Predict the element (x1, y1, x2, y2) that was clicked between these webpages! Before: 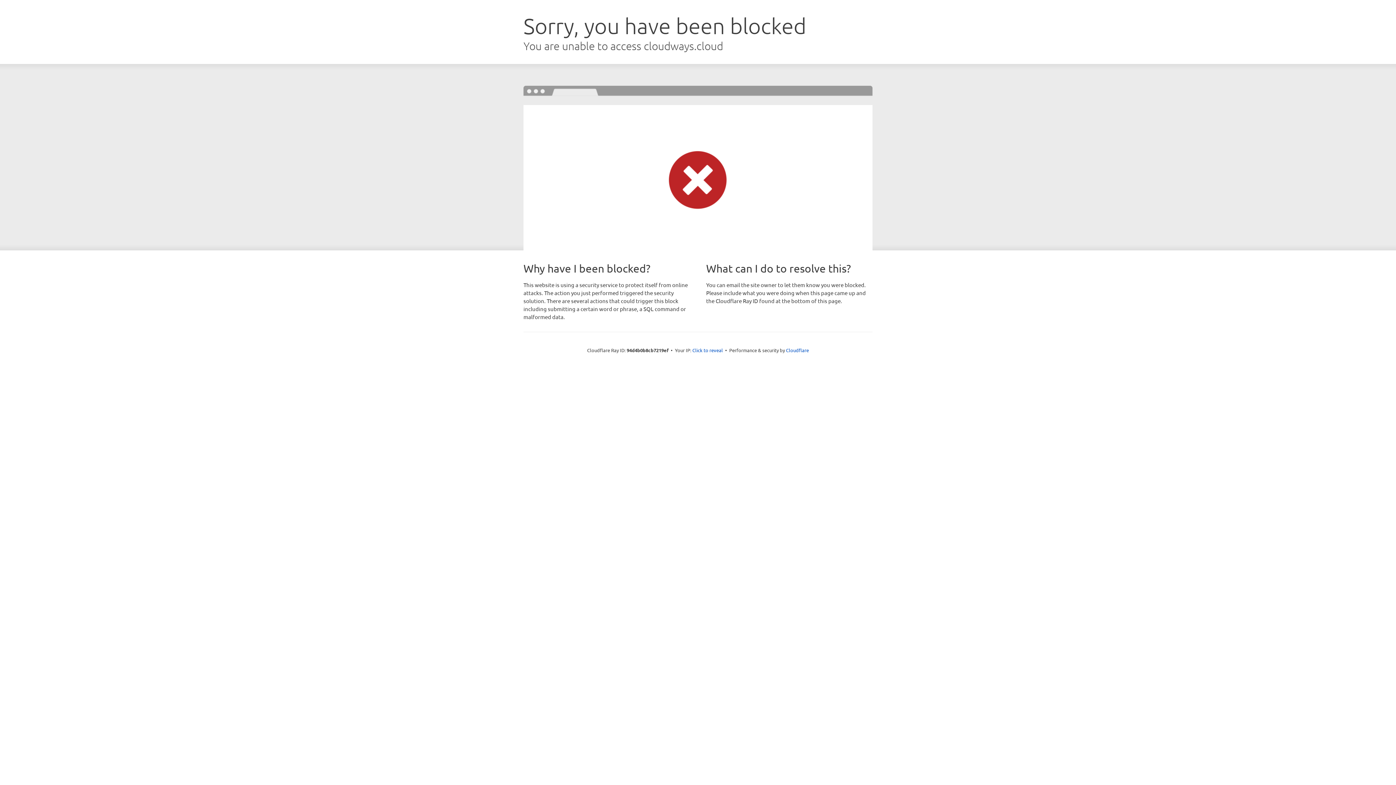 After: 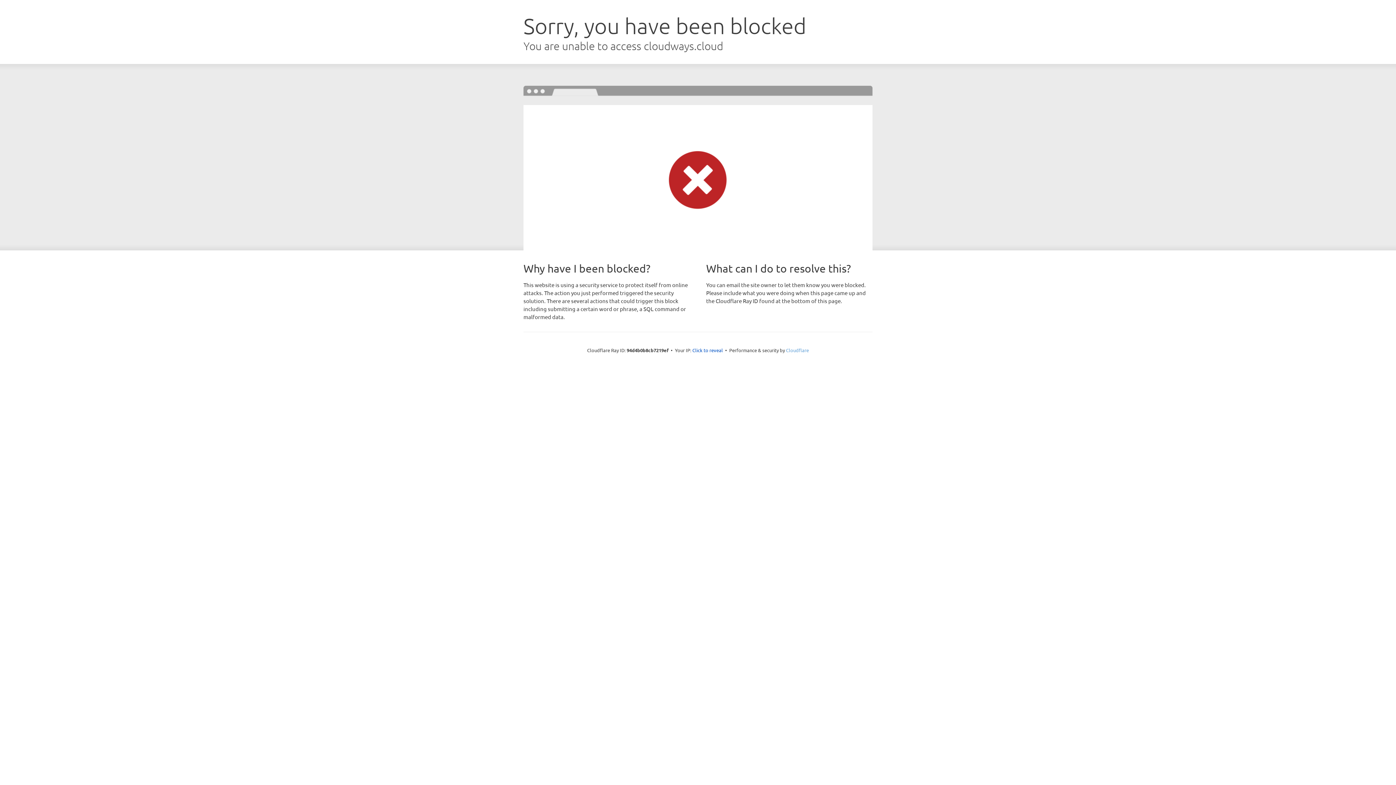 Action: label: Cloudflare bbox: (786, 347, 809, 353)